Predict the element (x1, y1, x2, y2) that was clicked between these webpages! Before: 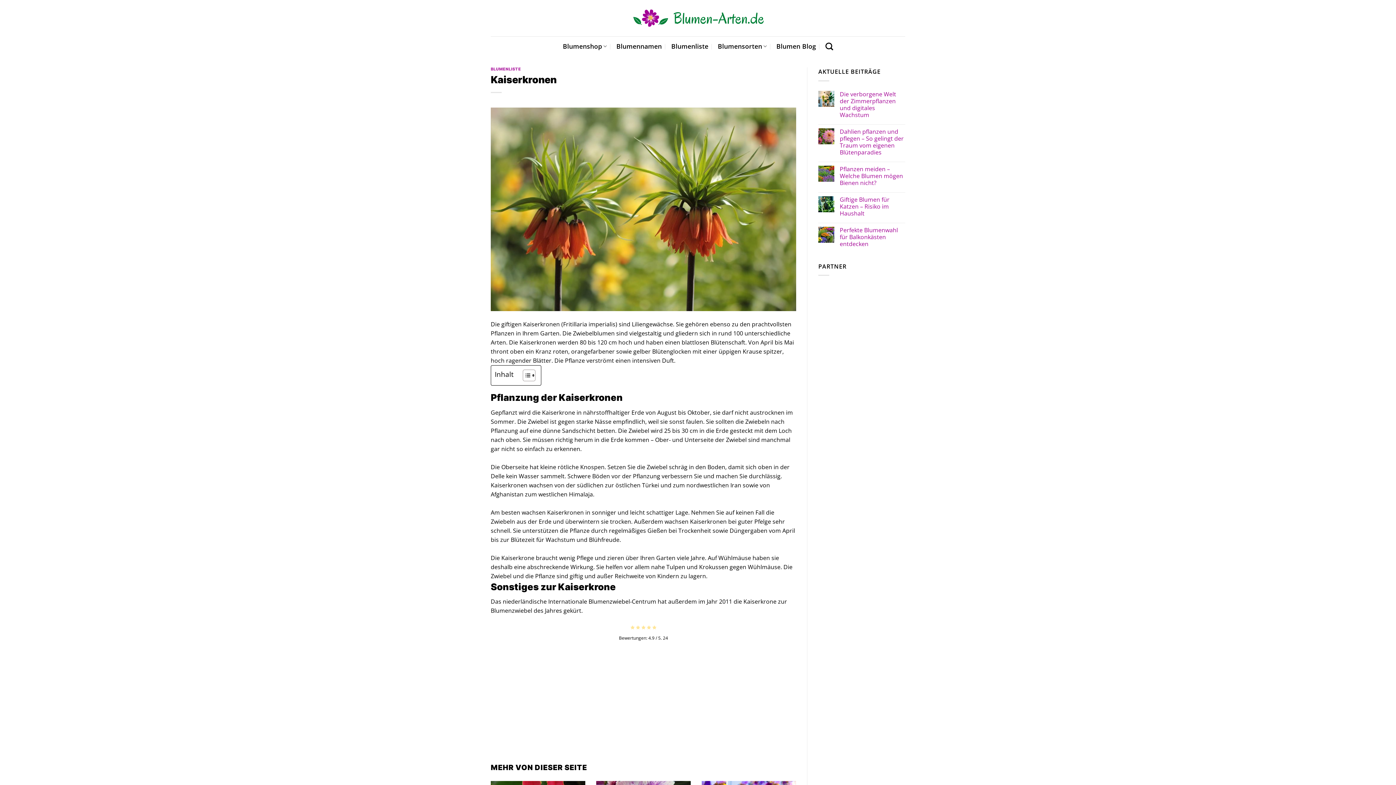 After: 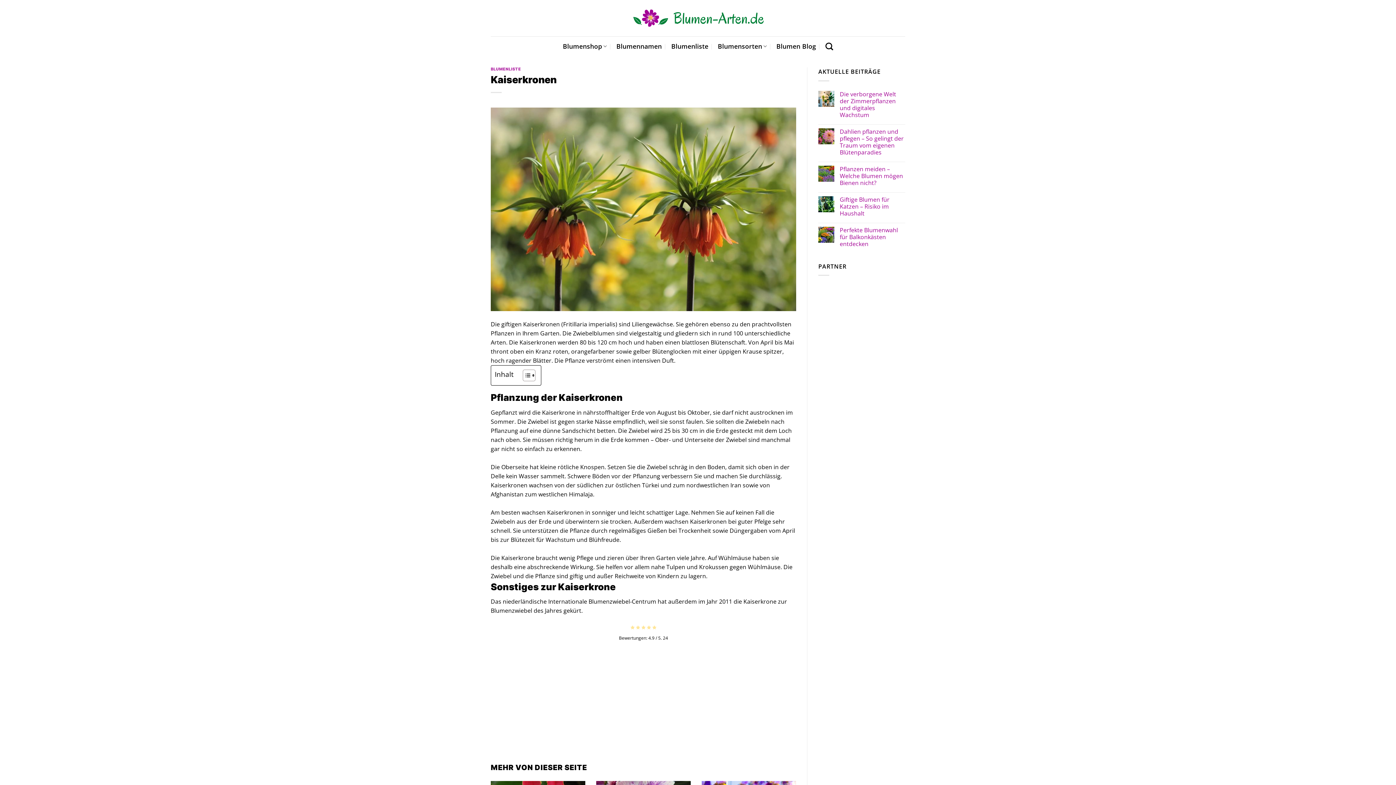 Action: label: Suchen bbox: (825, 38, 833, 54)